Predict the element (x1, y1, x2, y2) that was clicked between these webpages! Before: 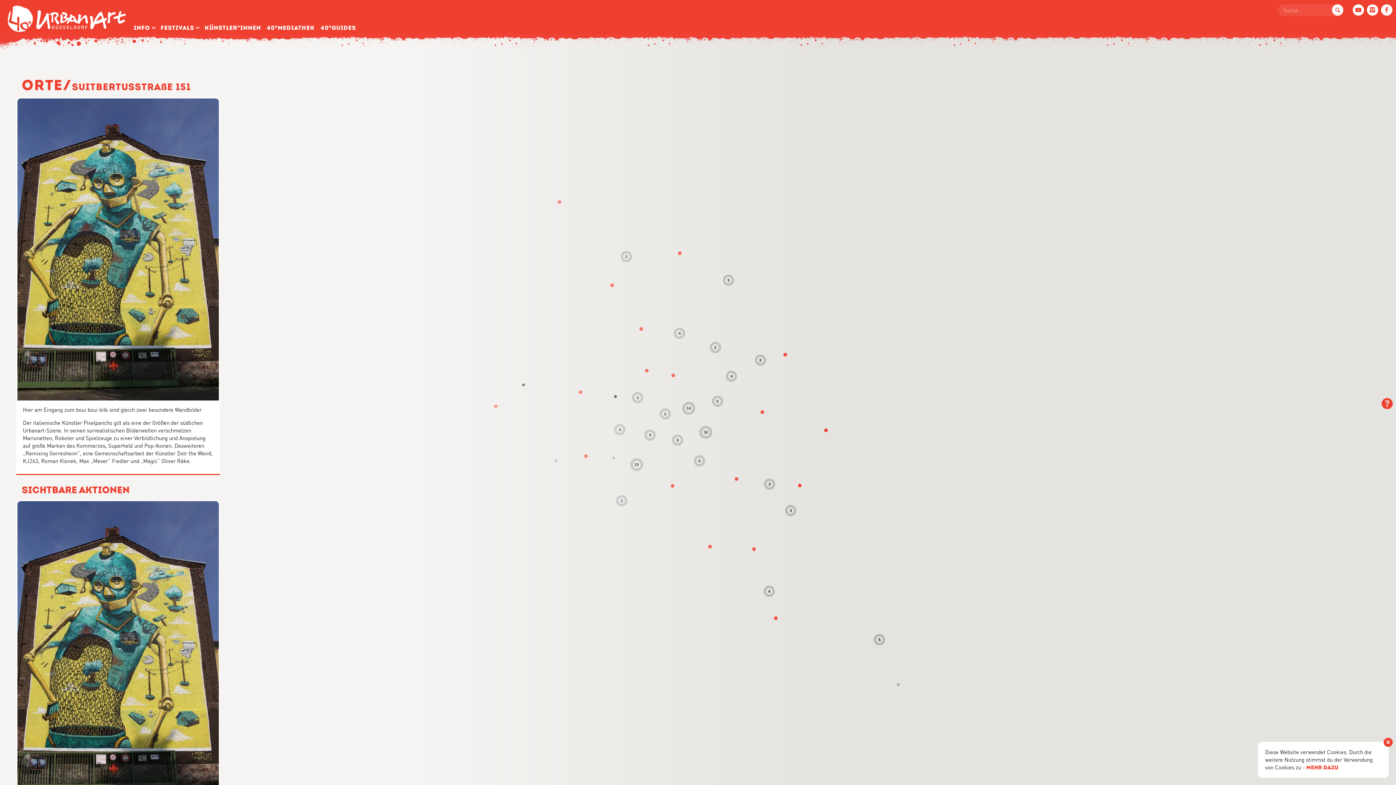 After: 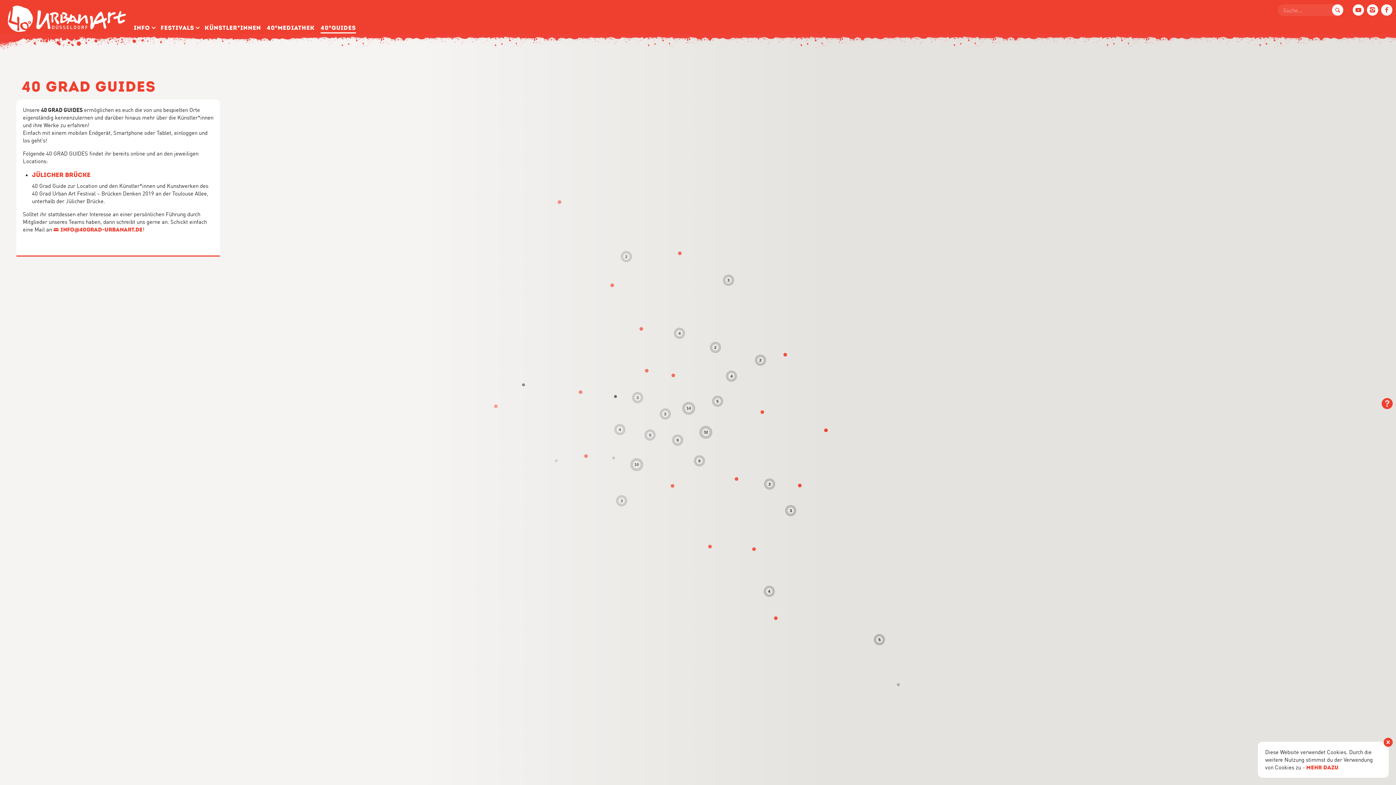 Action: bbox: (320, 3, 356, 33) label: 40°Guides